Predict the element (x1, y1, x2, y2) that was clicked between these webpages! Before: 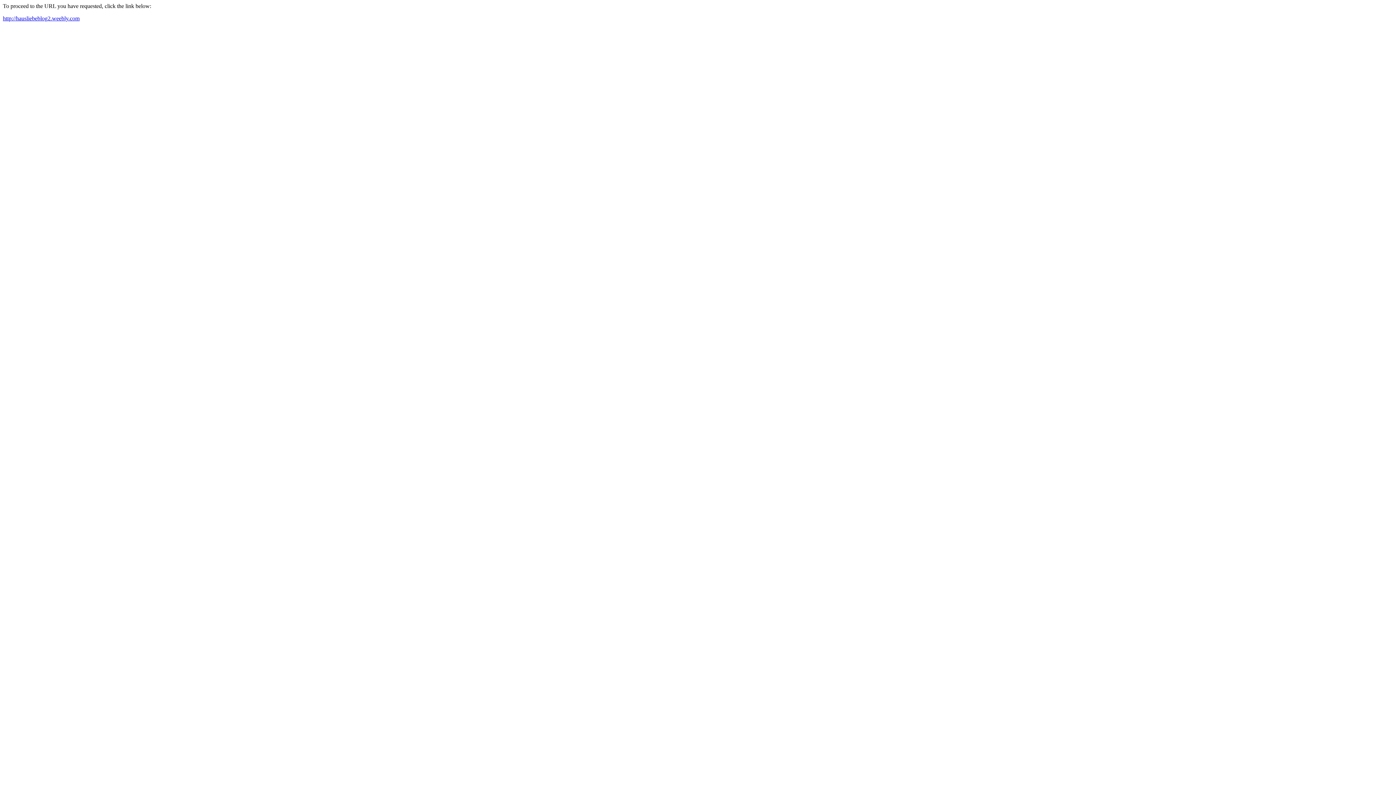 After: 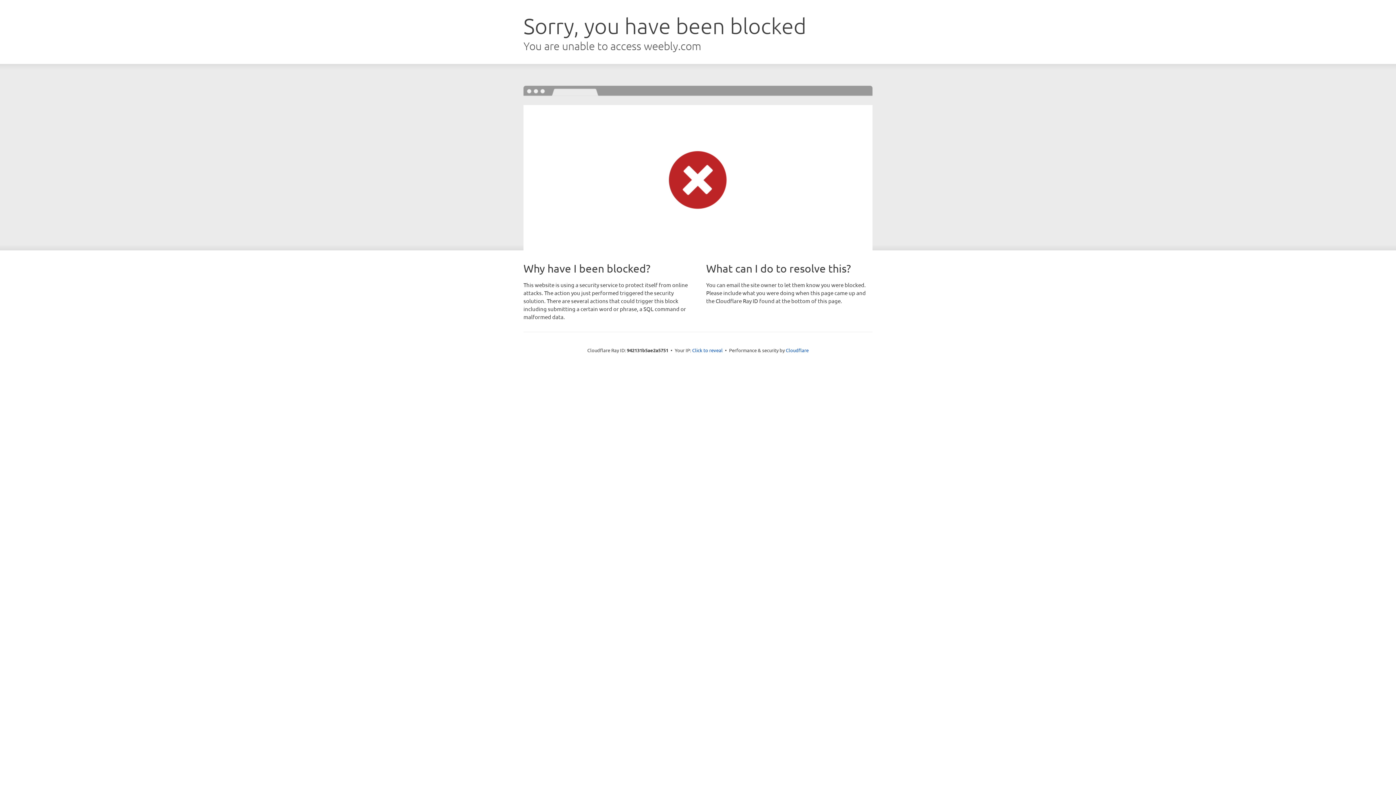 Action: label: http://hausliebeblog2.weebly.com bbox: (2, 15, 79, 21)